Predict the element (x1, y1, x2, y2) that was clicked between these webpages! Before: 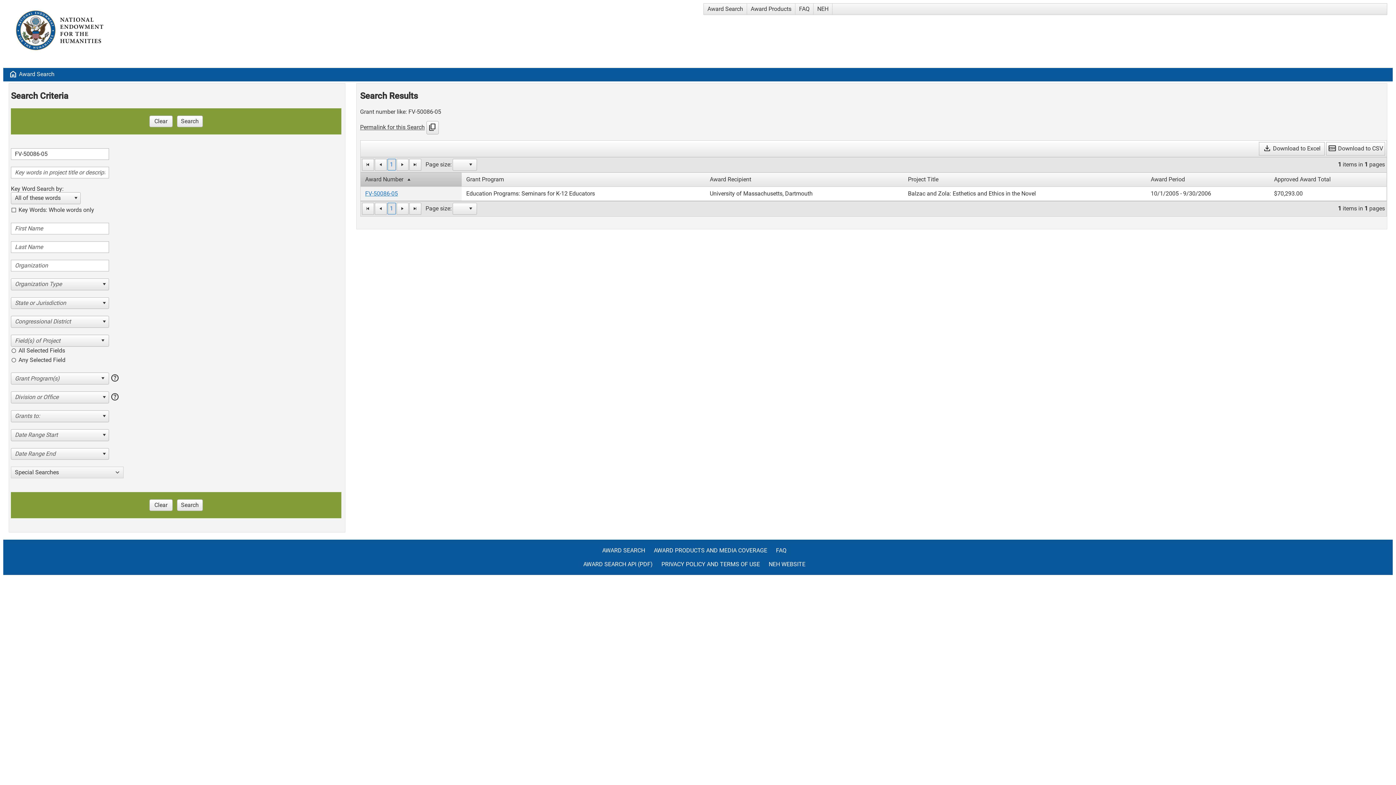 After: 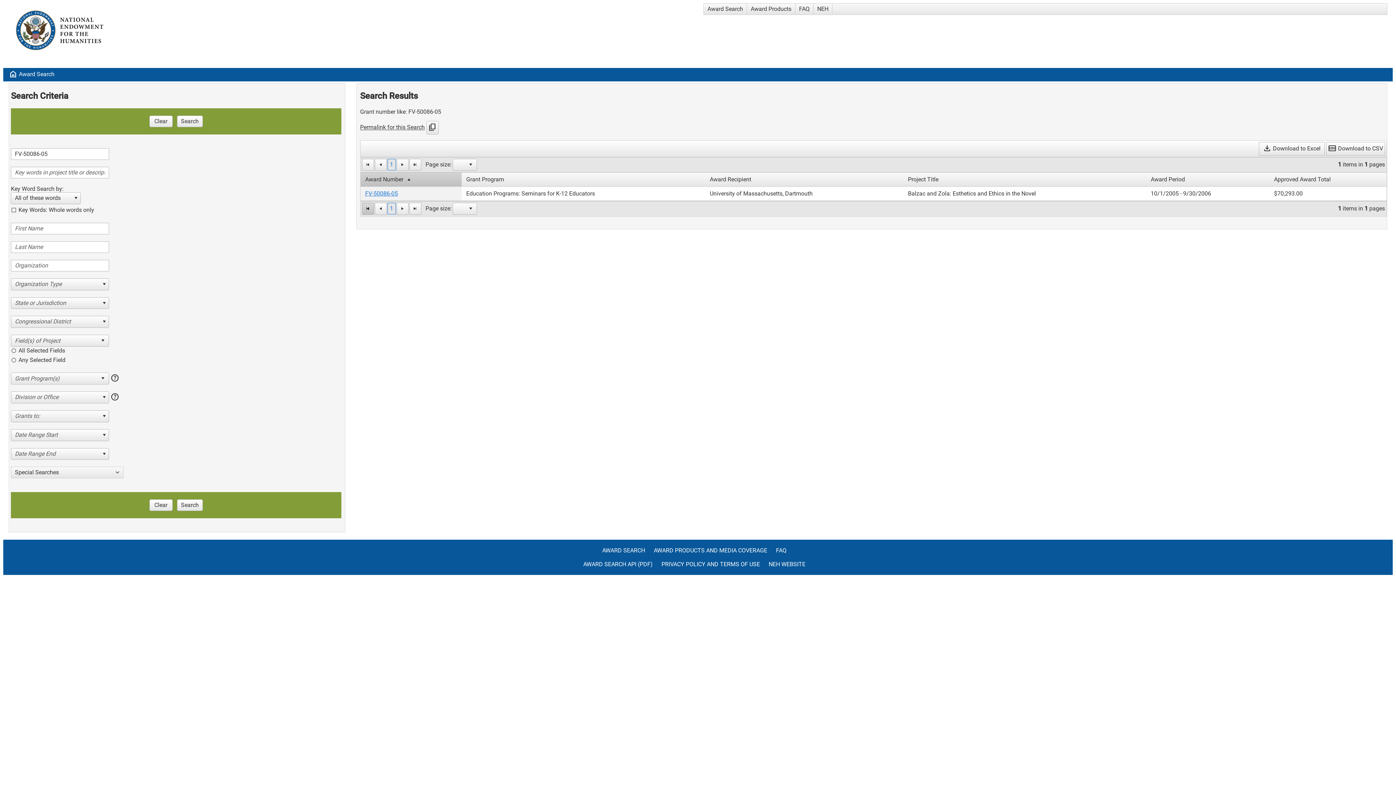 Action: bbox: (362, 202, 374, 214)